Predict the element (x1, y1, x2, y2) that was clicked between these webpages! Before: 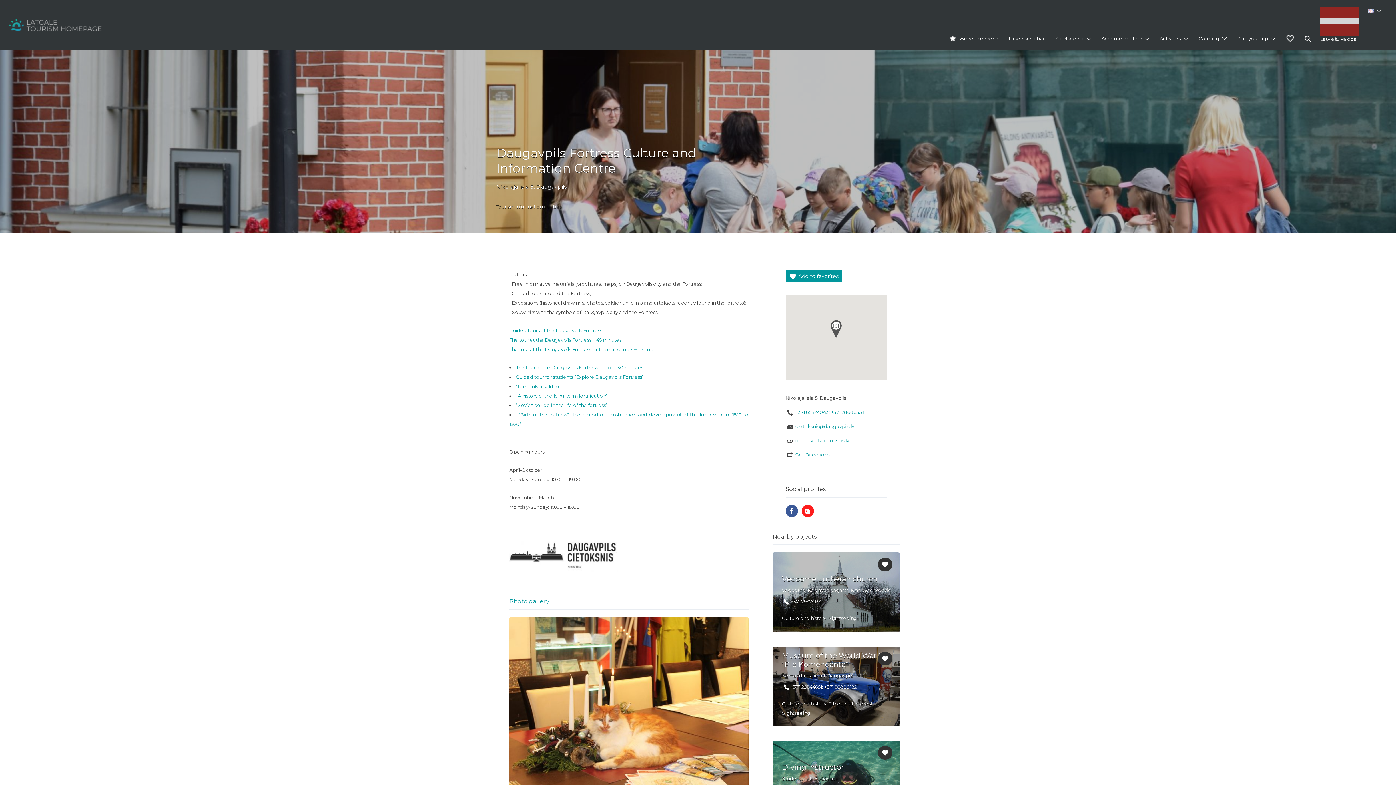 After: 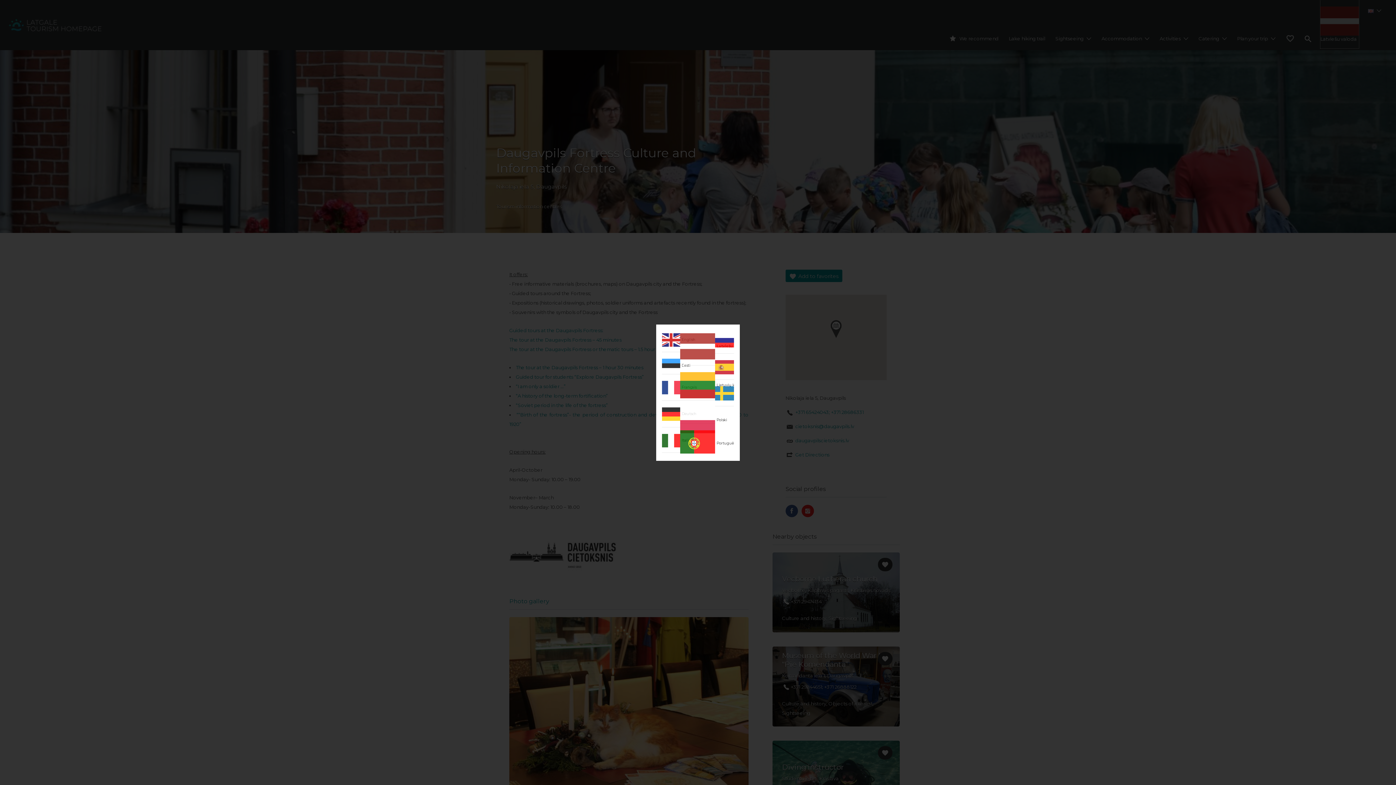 Action: bbox: (1320, 0, 1359, 48) label:  Latviešu valoda